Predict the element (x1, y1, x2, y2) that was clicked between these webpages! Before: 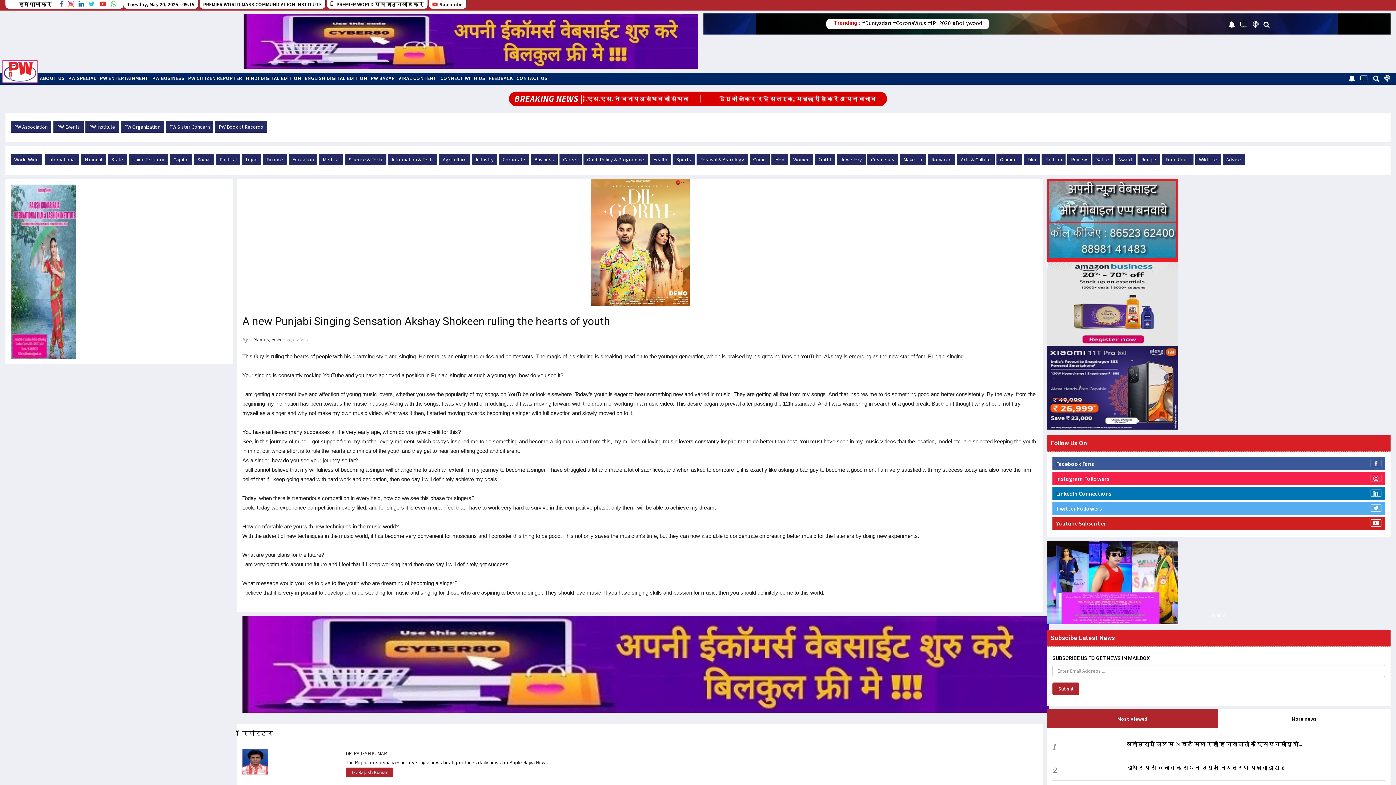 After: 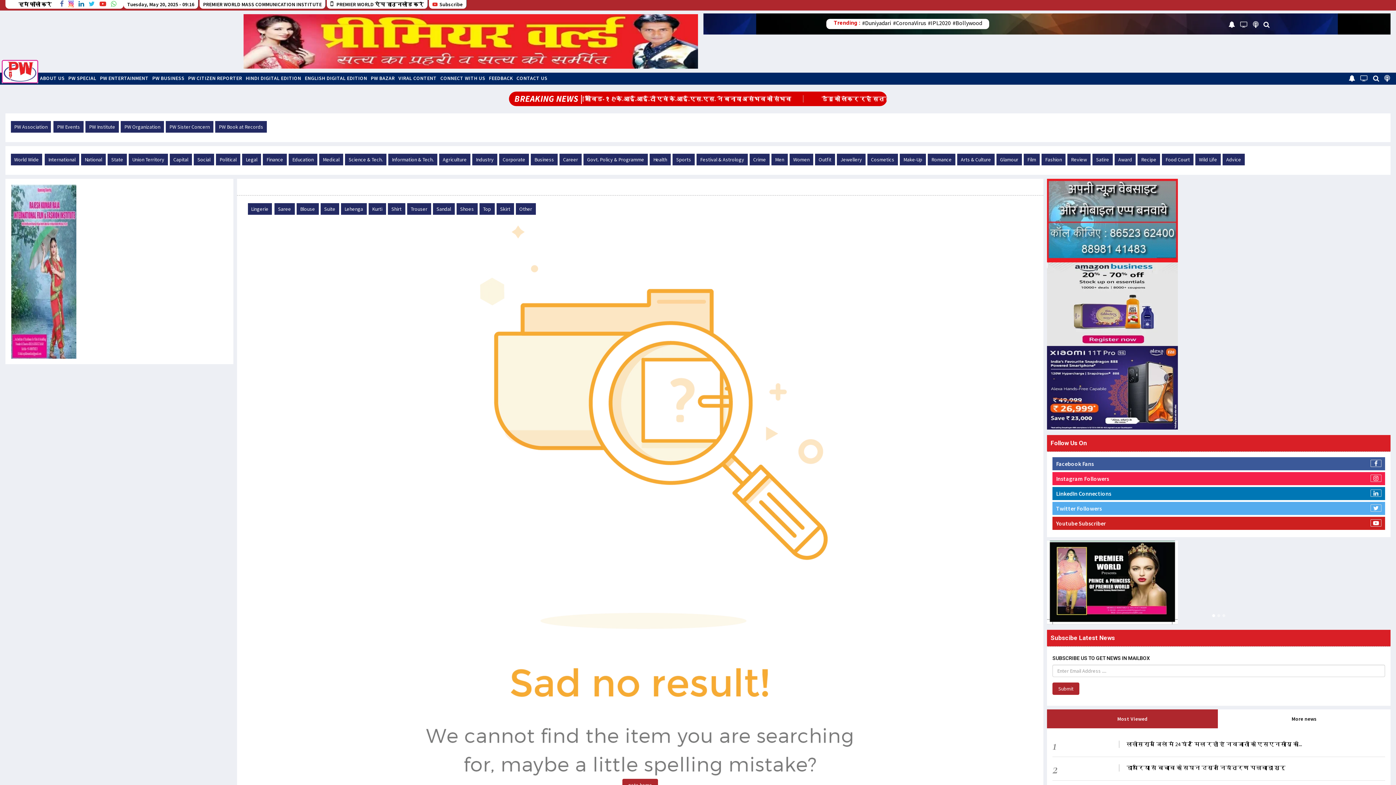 Action: label: Outfit bbox: (815, 153, 835, 165)